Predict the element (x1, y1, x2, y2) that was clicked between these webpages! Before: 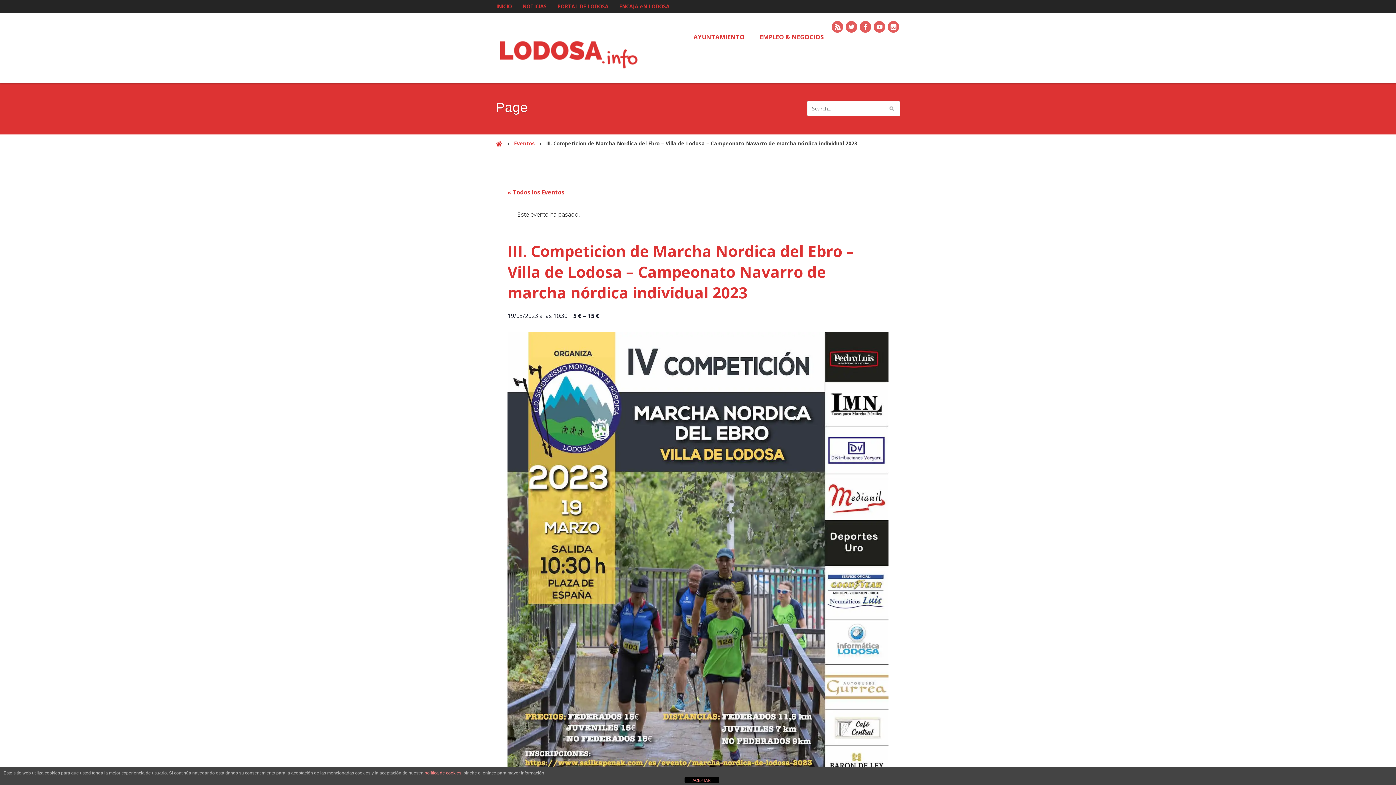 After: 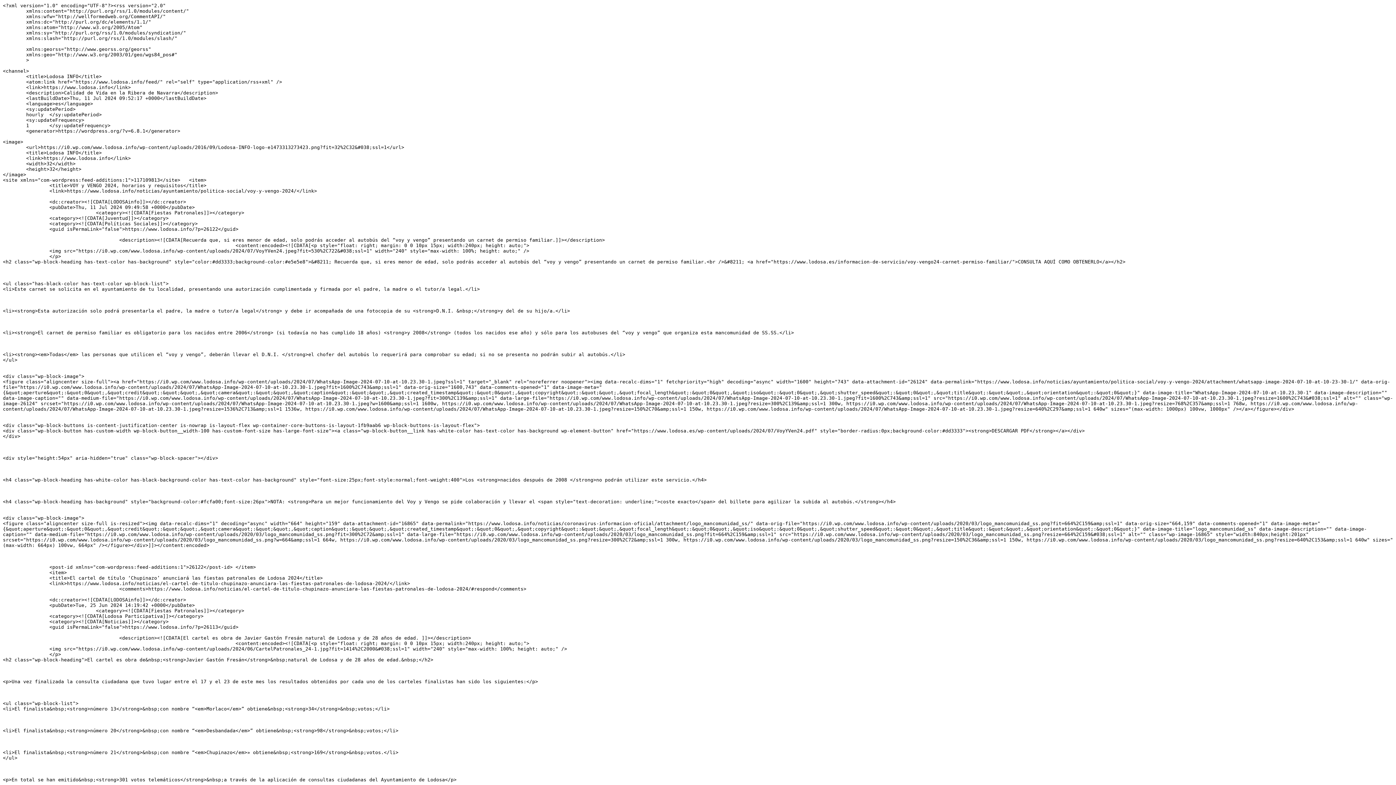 Action: bbox: (832, 23, 844, 30)